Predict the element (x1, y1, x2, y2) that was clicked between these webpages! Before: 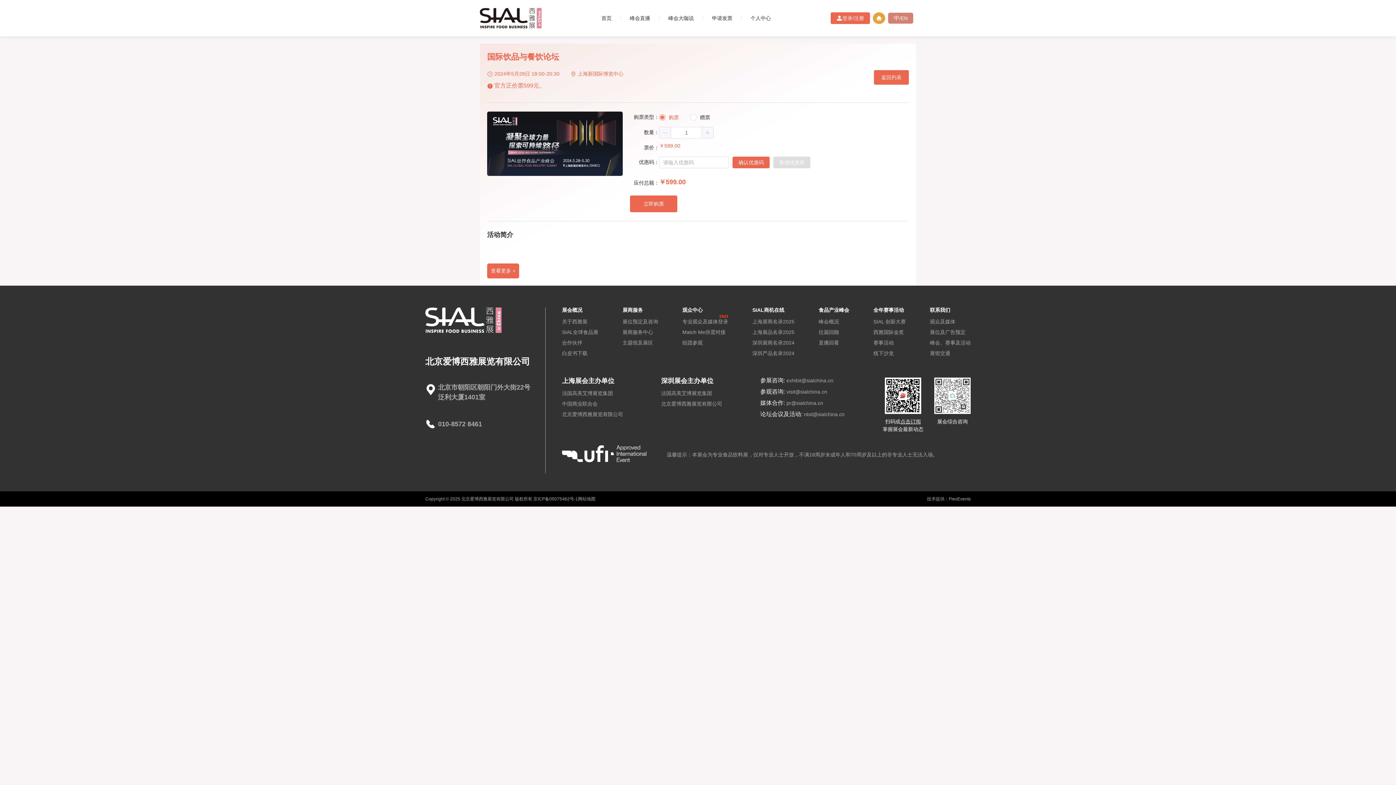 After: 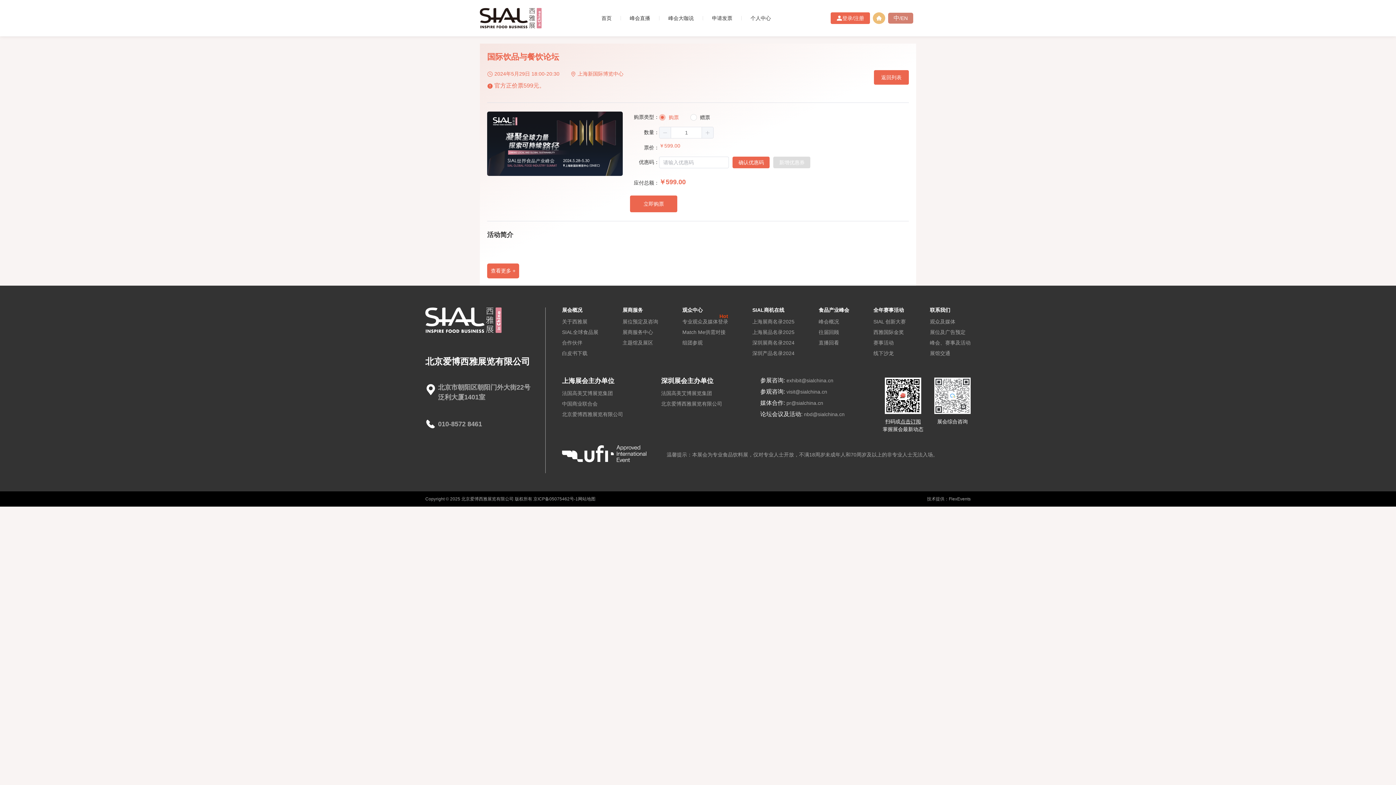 Action: bbox: (873, 12, 885, 24)